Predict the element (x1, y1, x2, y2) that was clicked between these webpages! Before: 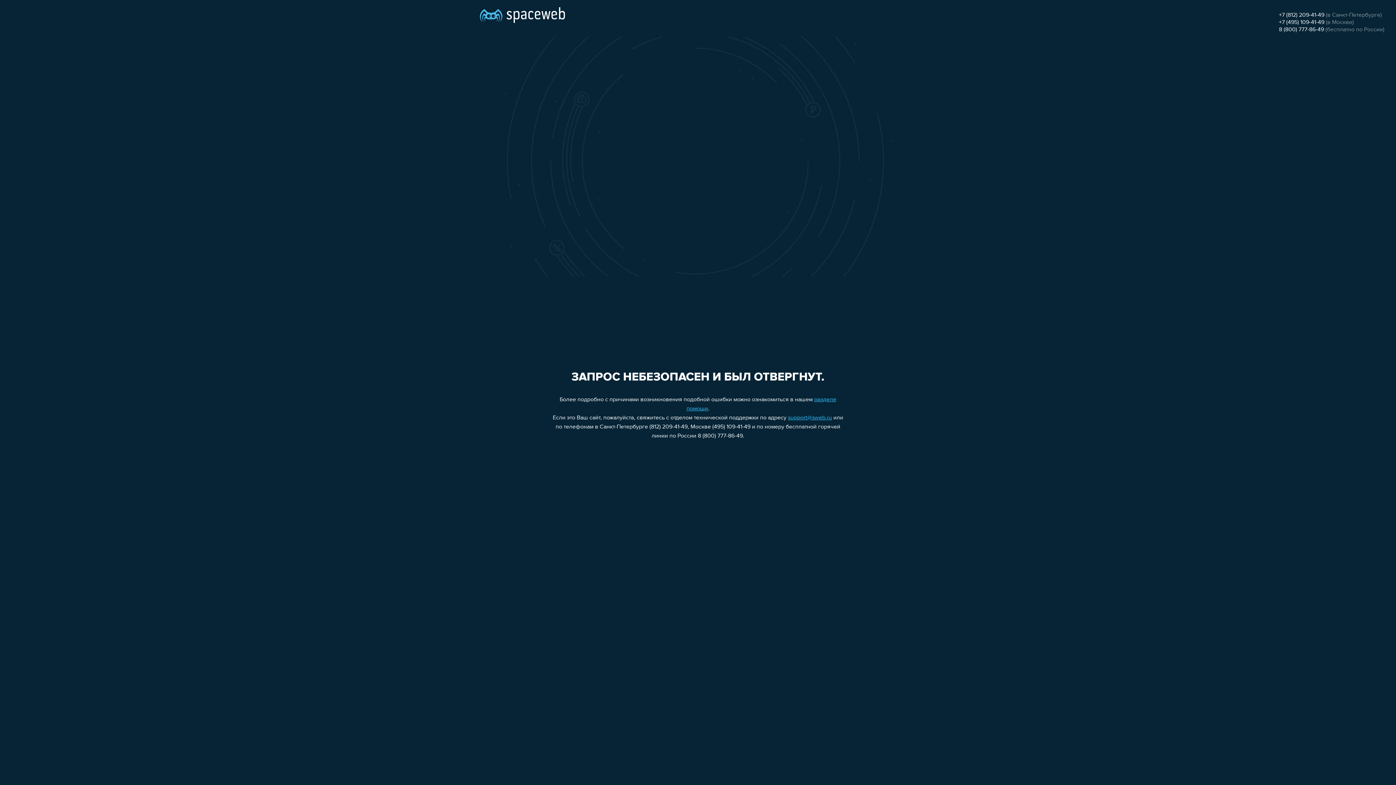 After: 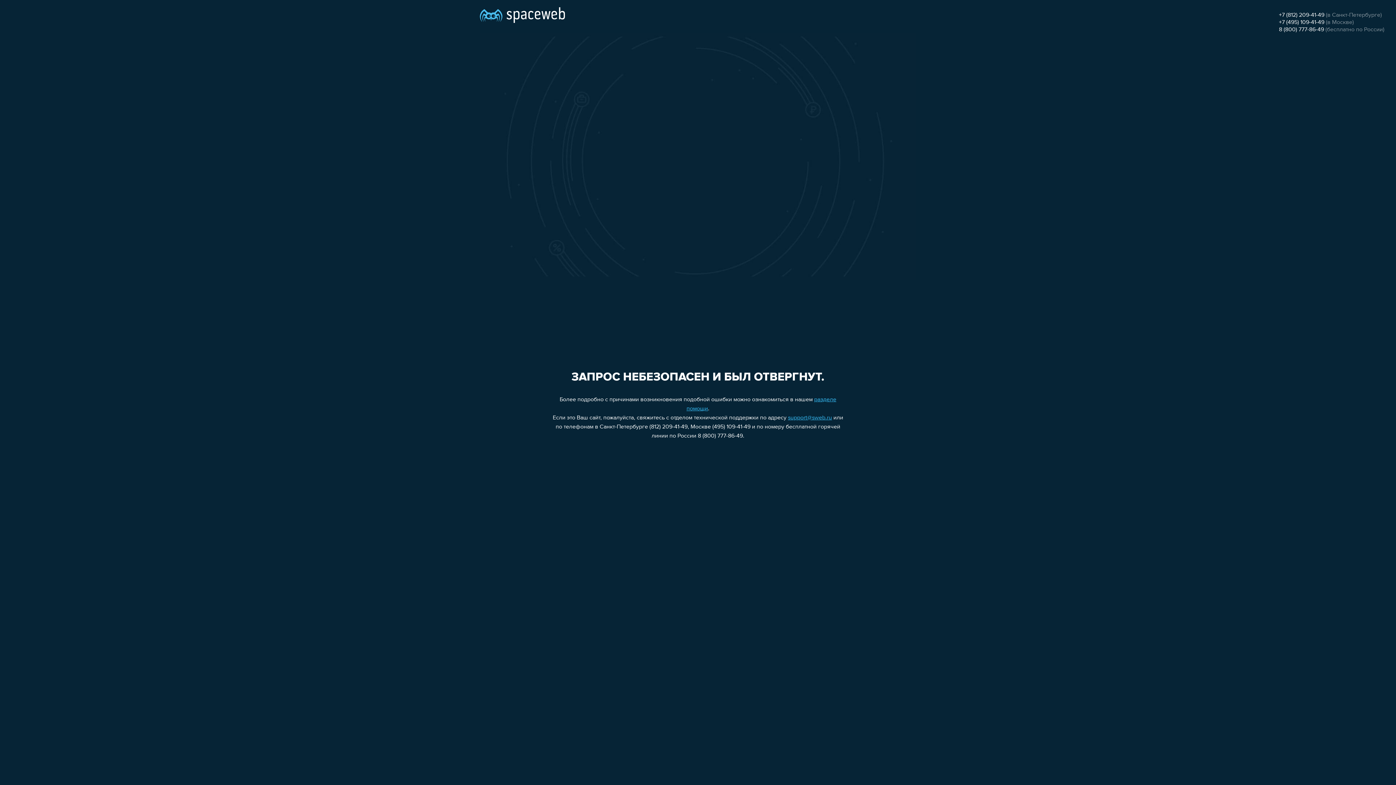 Action: label: support@sweb.ru bbox: (788, 415, 832, 421)